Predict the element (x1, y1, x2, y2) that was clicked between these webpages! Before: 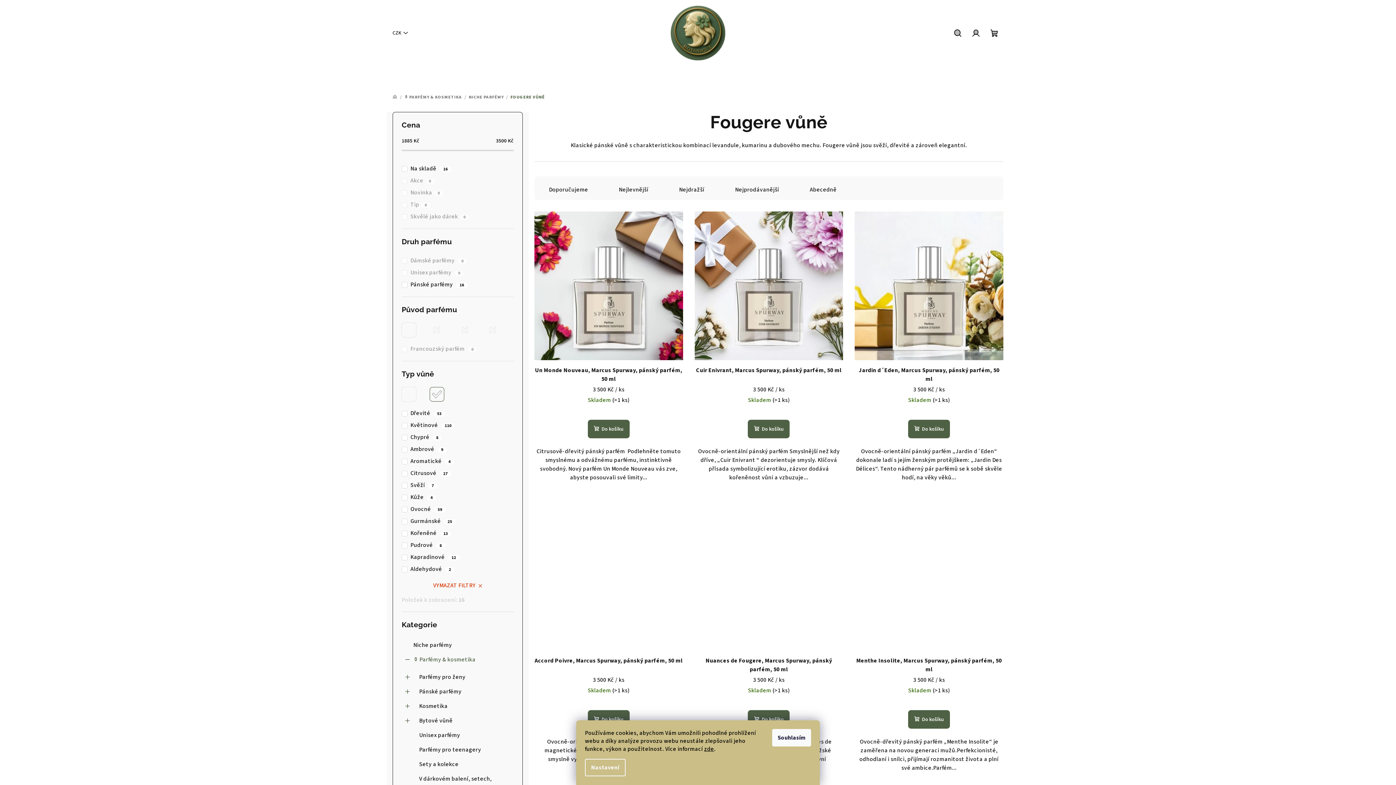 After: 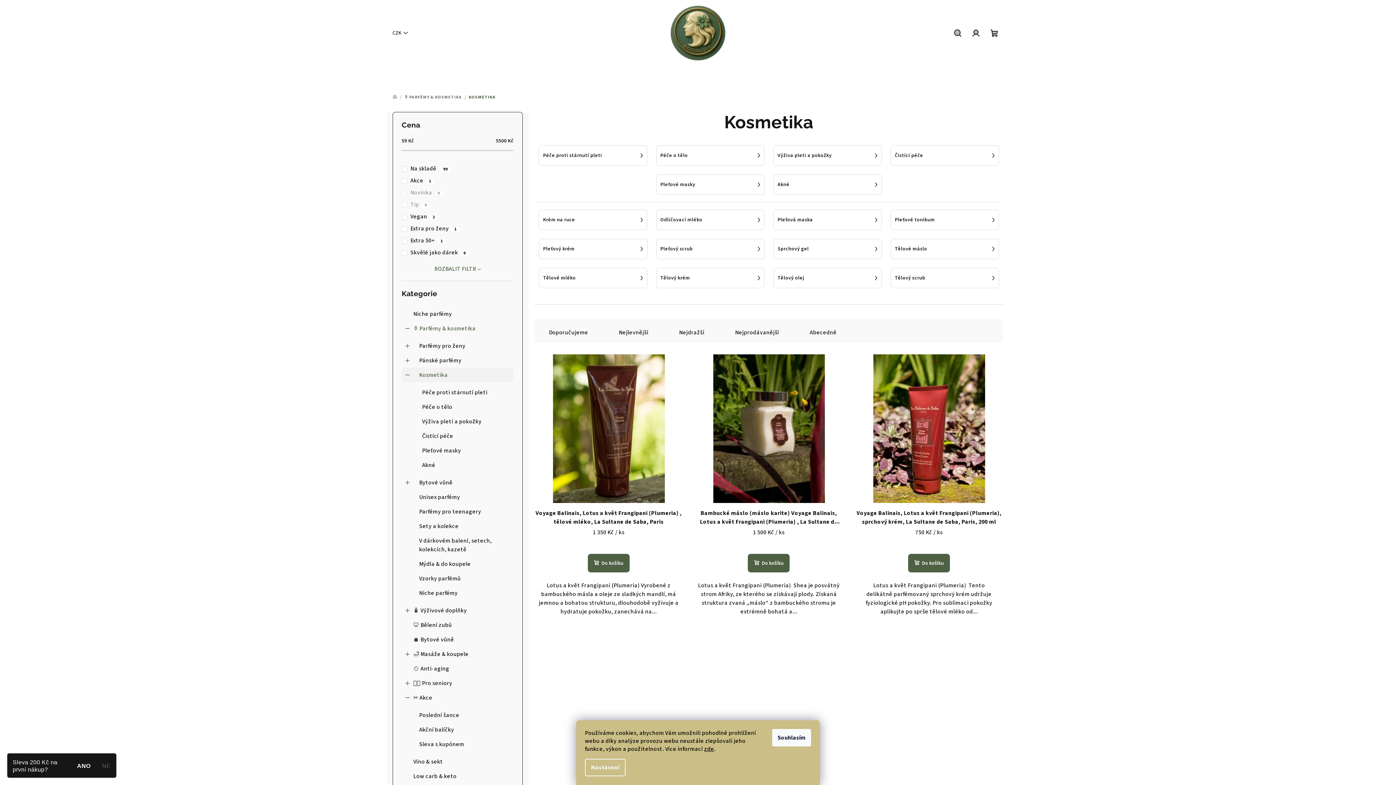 Action: bbox: (401, 699, 513, 713) label: Kosmetika
 